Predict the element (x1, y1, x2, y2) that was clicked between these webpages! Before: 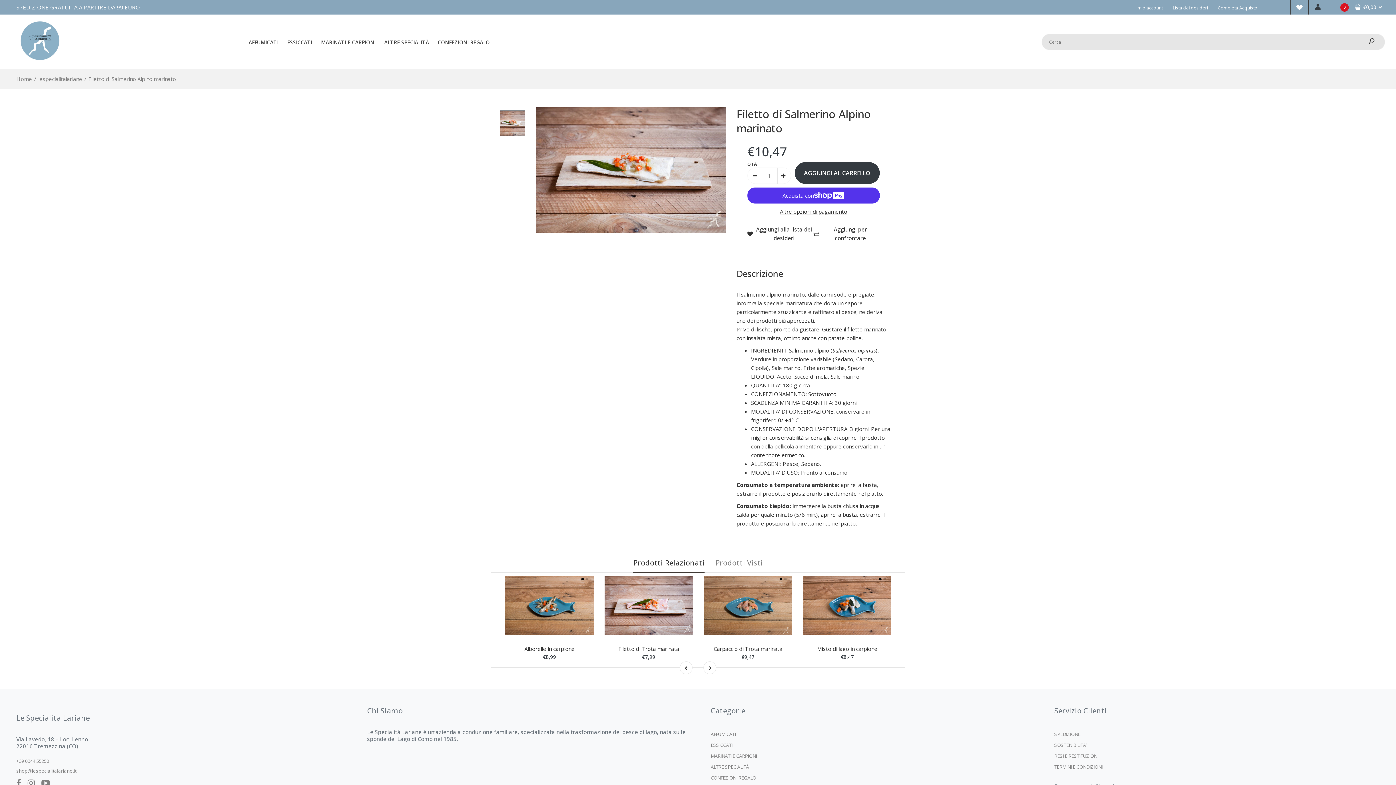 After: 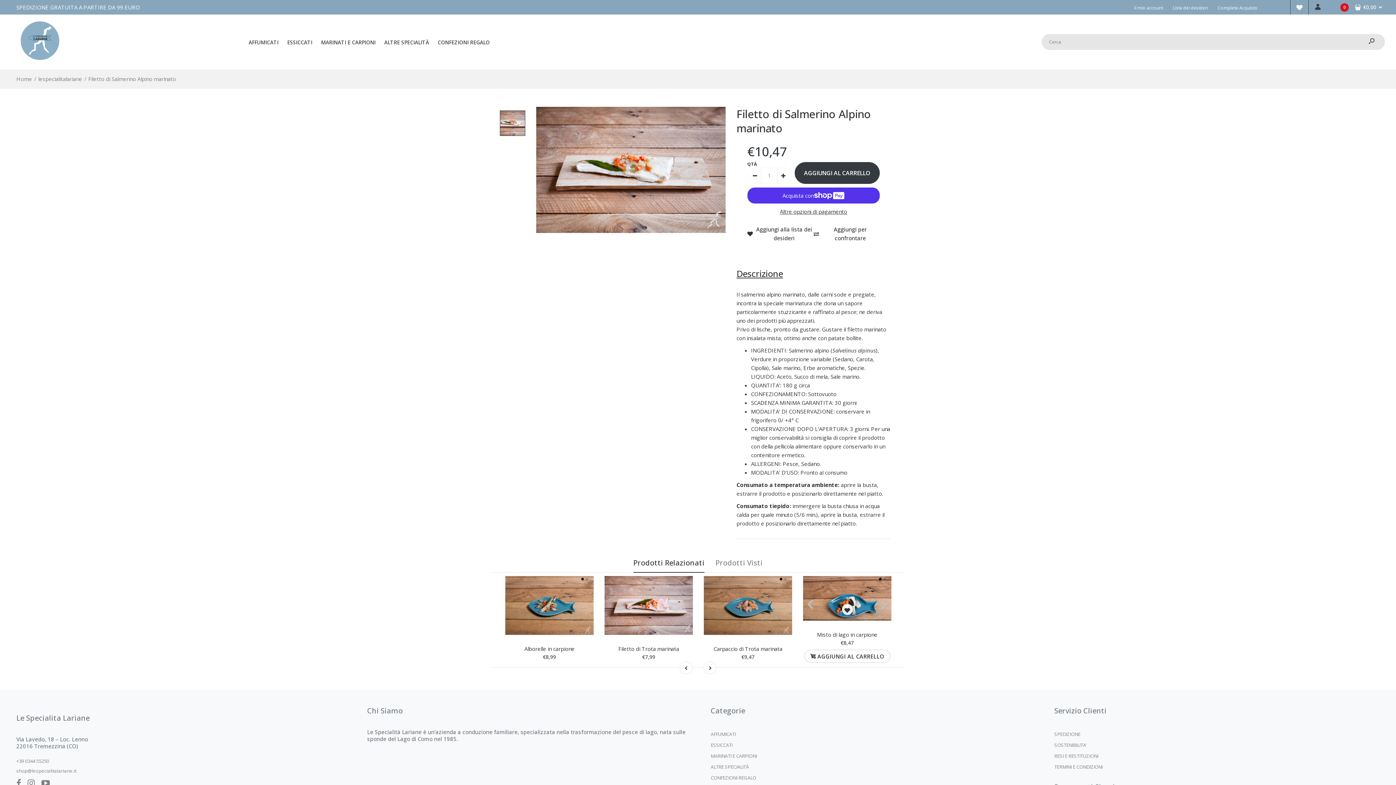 Action: bbox: (879, 578, 883, 580)